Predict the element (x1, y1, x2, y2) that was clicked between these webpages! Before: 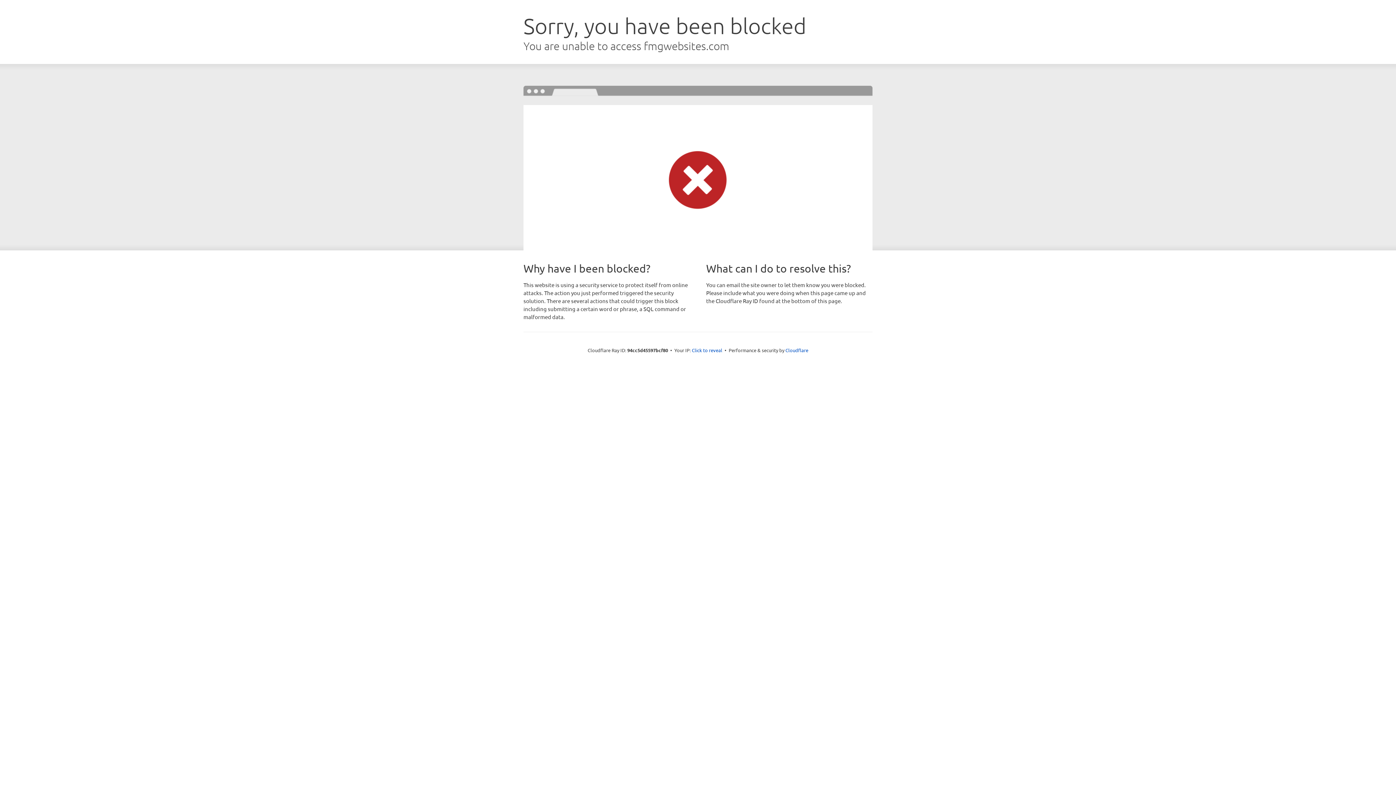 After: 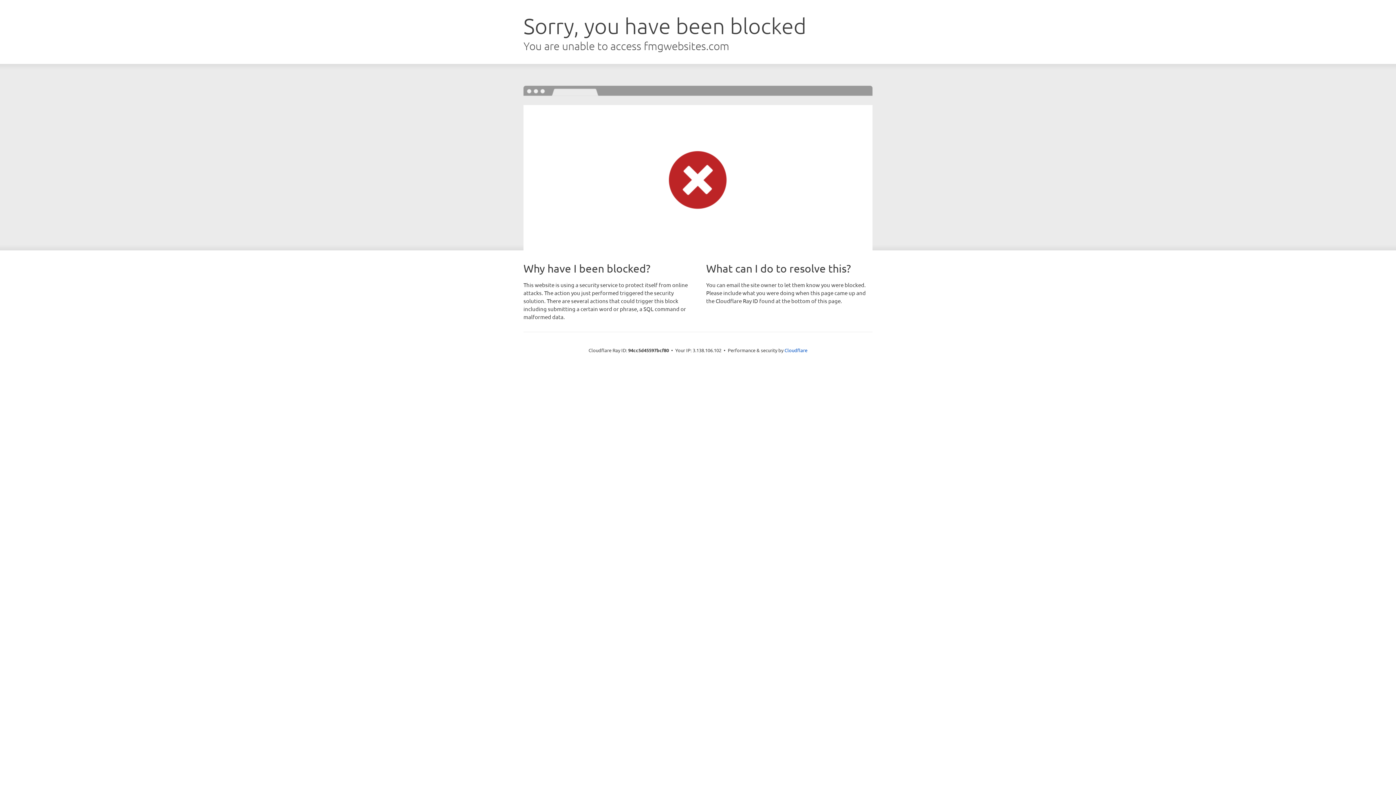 Action: bbox: (692, 346, 722, 353) label: Click to reveal